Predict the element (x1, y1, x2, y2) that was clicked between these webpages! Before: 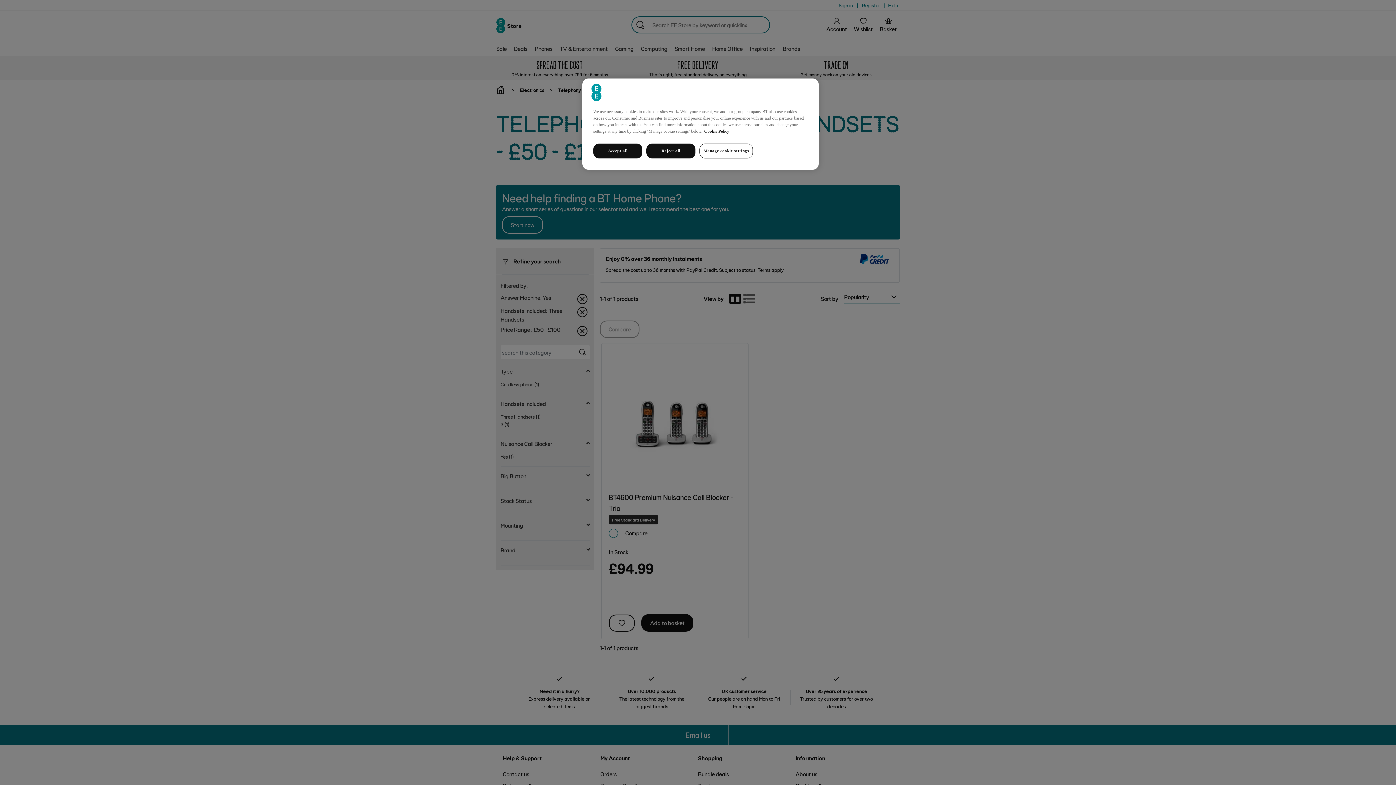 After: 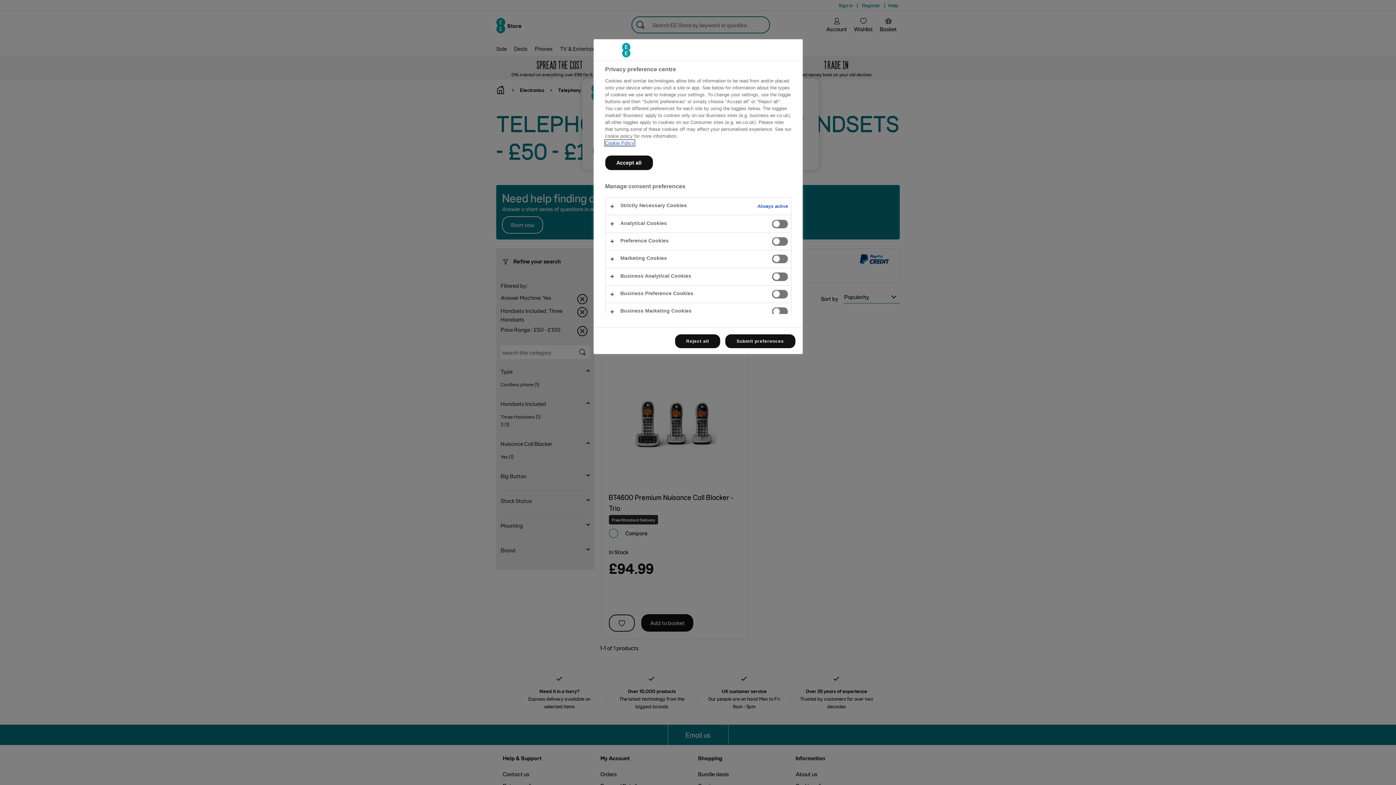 Action: bbox: (699, 143, 753, 158) label: Manage cookie settings